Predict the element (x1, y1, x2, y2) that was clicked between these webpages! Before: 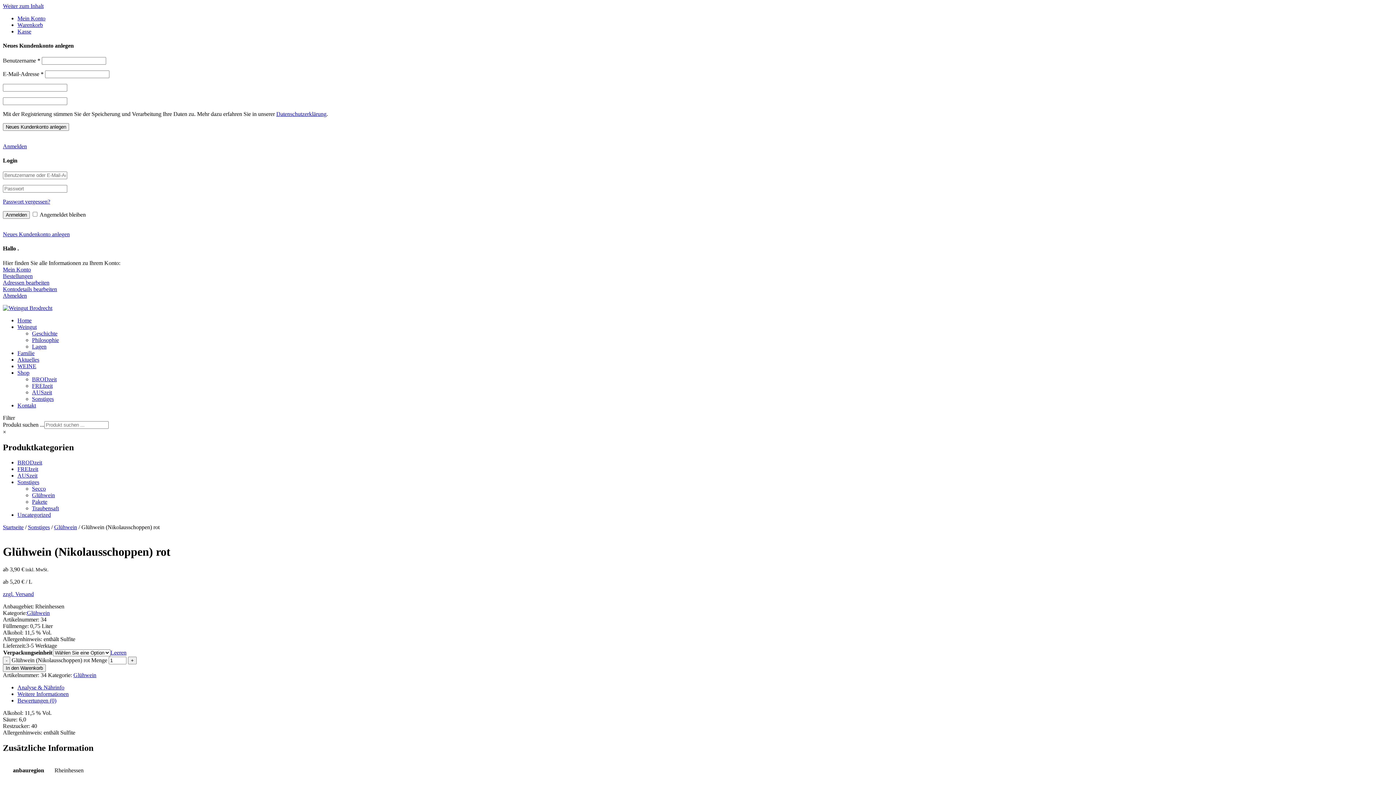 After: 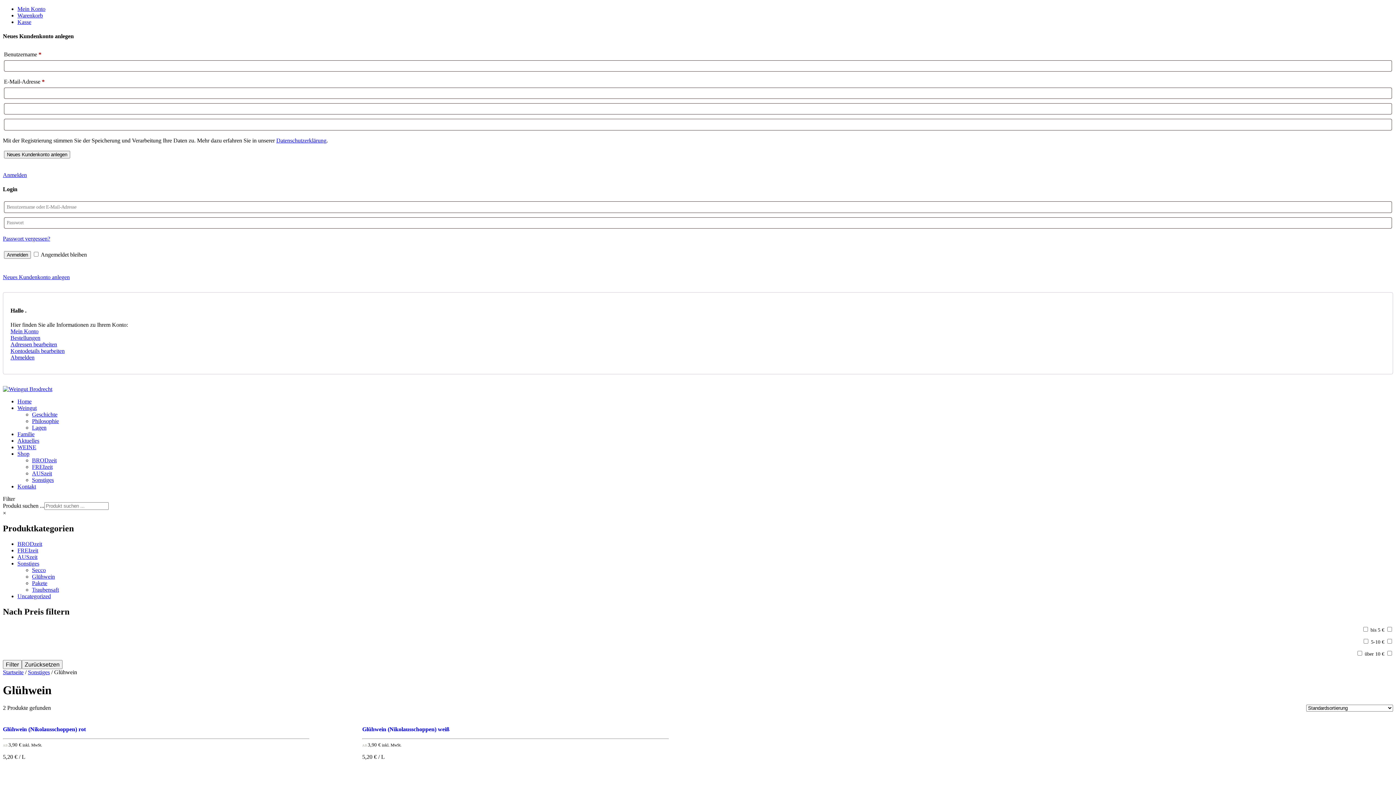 Action: bbox: (54, 524, 77, 530) label: Glühwein